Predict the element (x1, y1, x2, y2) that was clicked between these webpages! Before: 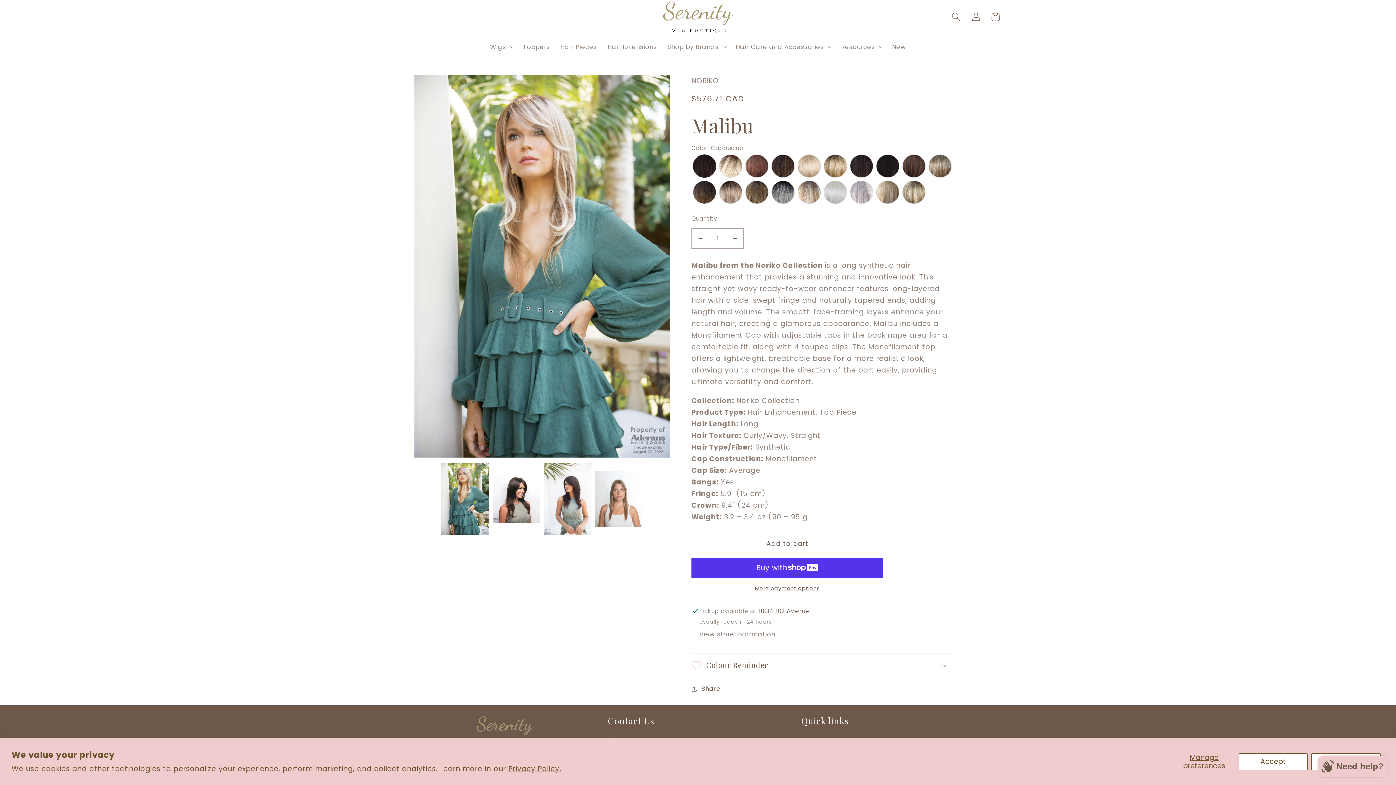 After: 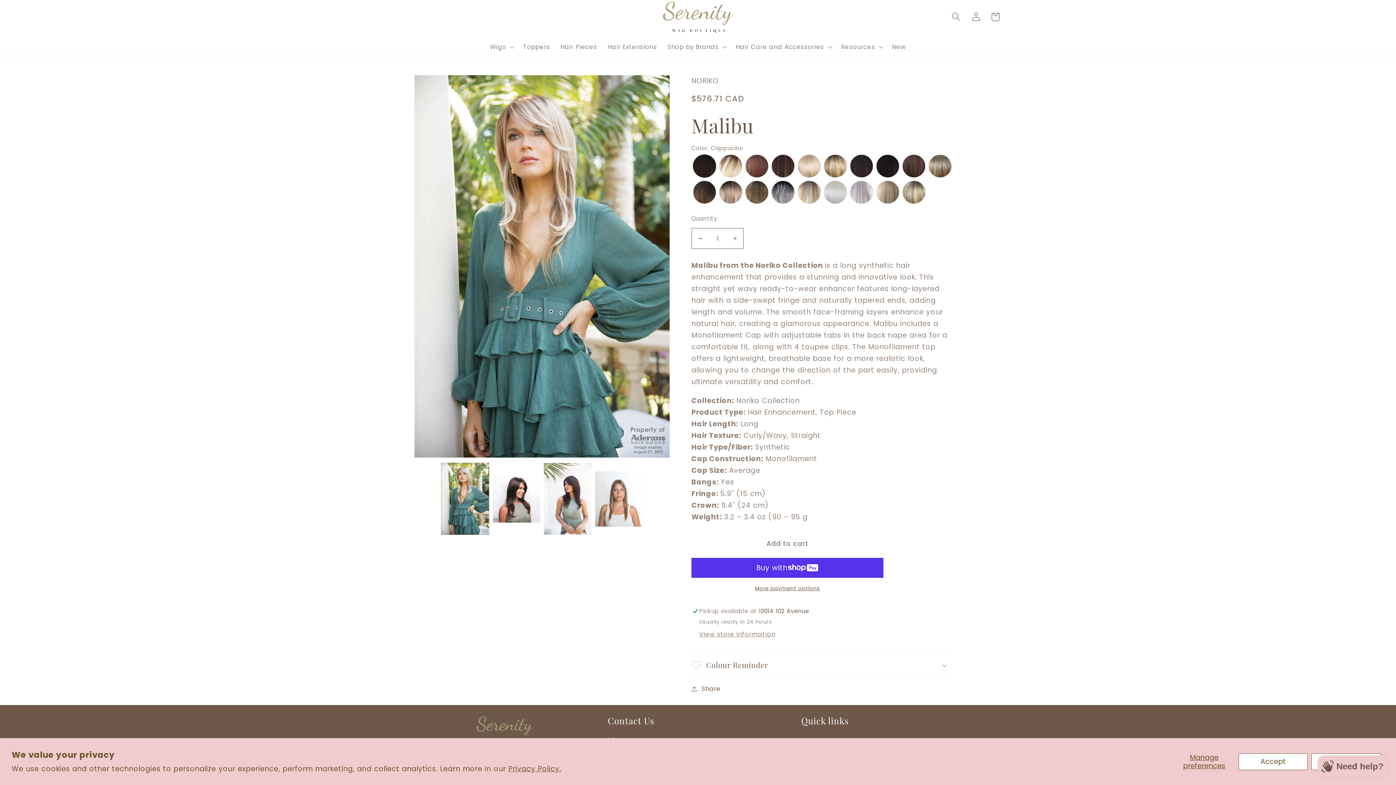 Action: bbox: (441, 462, 489, 535)